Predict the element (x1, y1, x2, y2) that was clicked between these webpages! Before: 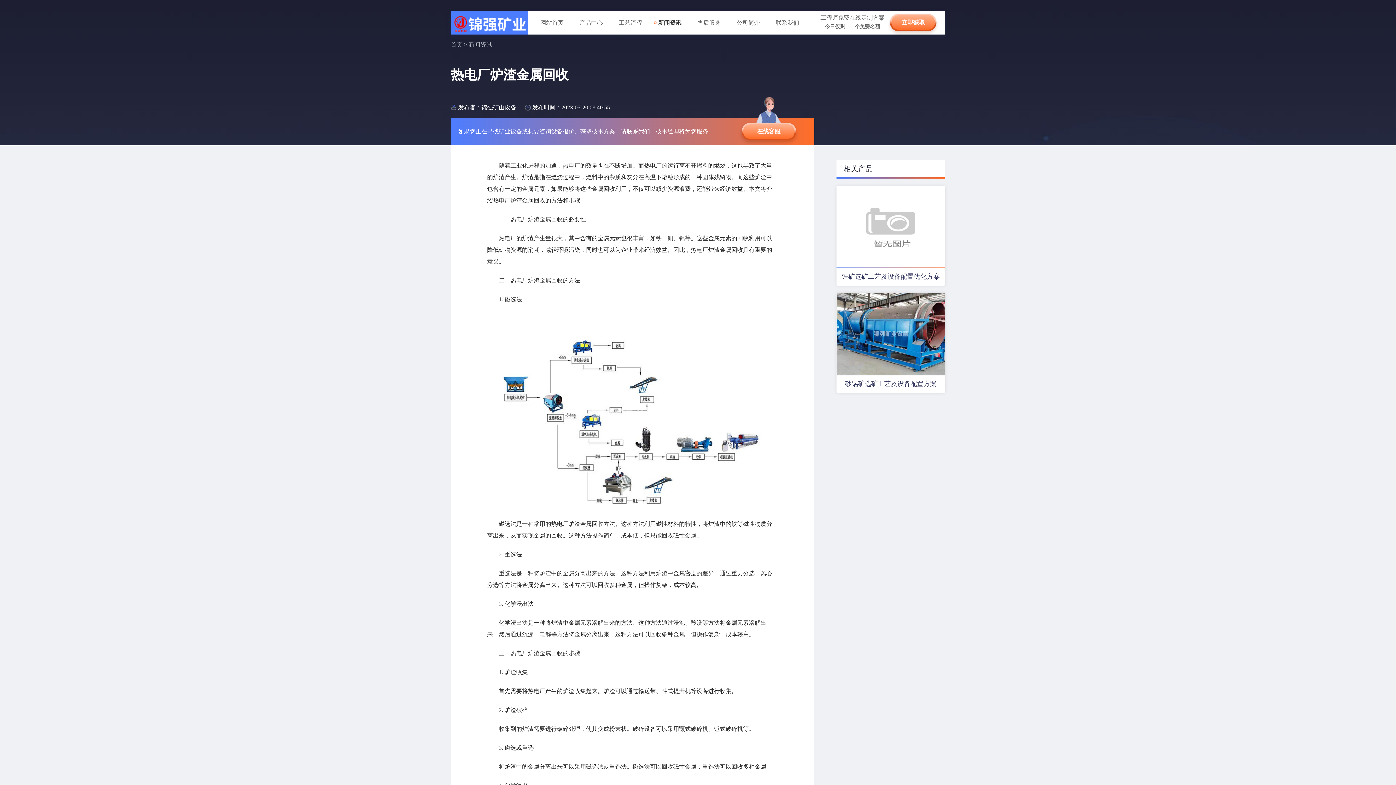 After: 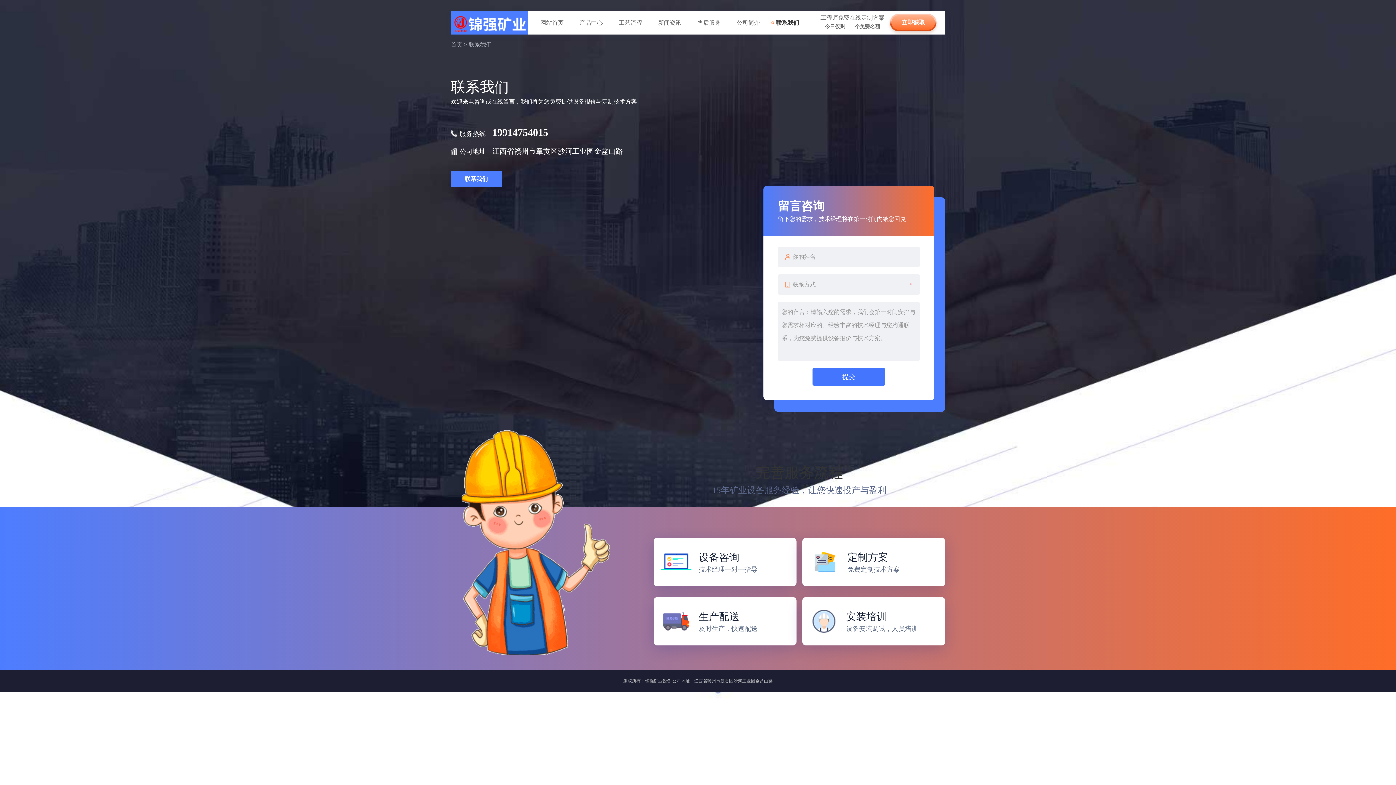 Action: bbox: (741, 122, 796, 140) label: 在线客服